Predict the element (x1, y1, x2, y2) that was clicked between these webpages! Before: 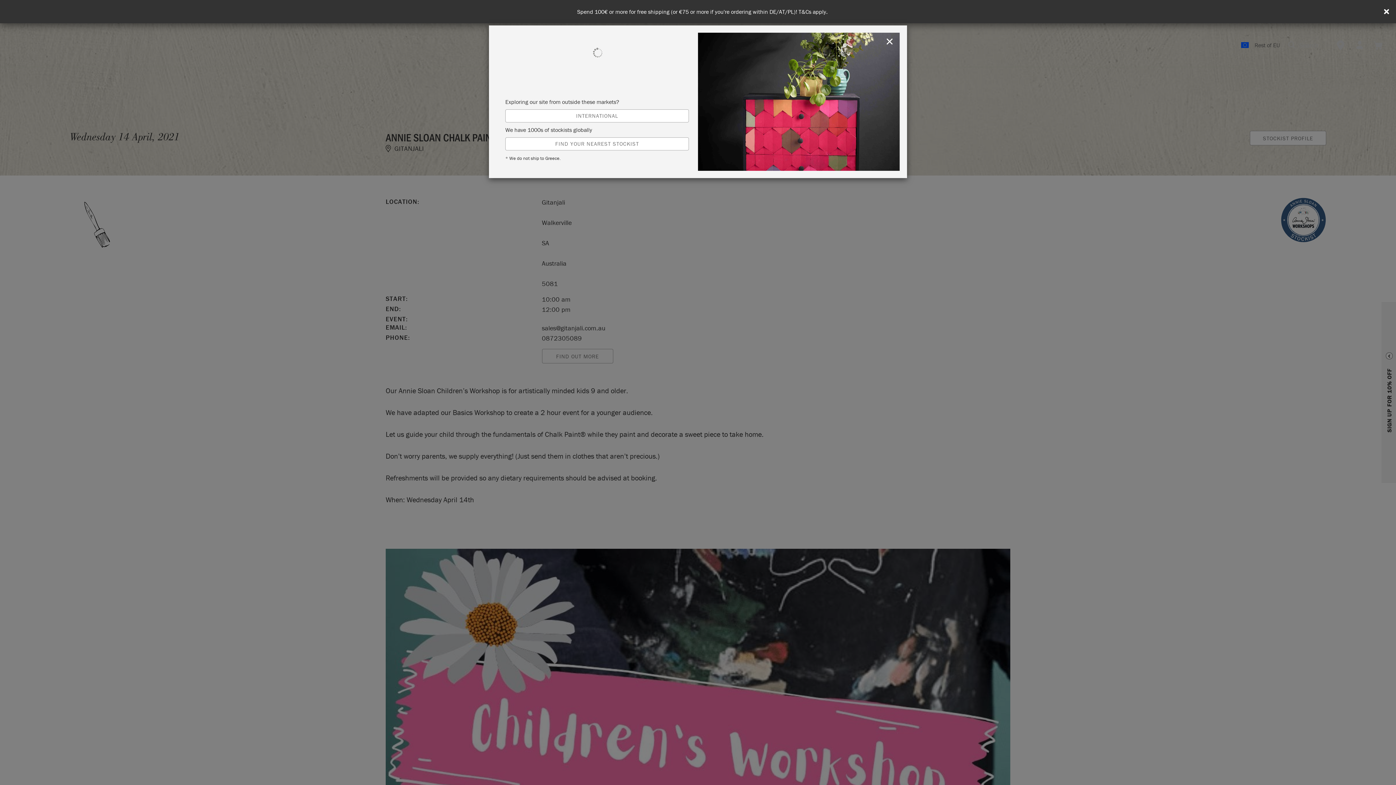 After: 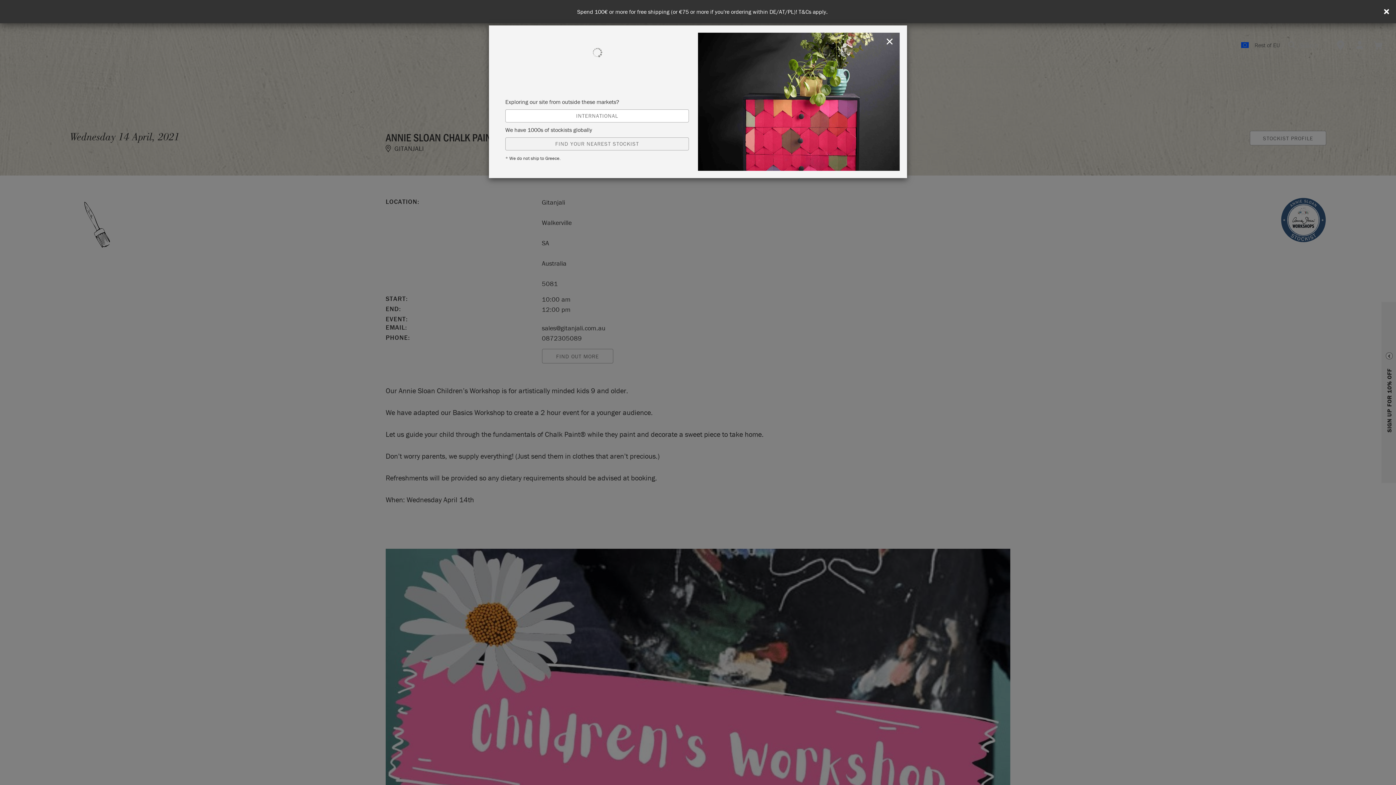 Action: bbox: (505, 137, 689, 150) label: FIND YOUR NEAREST STOCKIST